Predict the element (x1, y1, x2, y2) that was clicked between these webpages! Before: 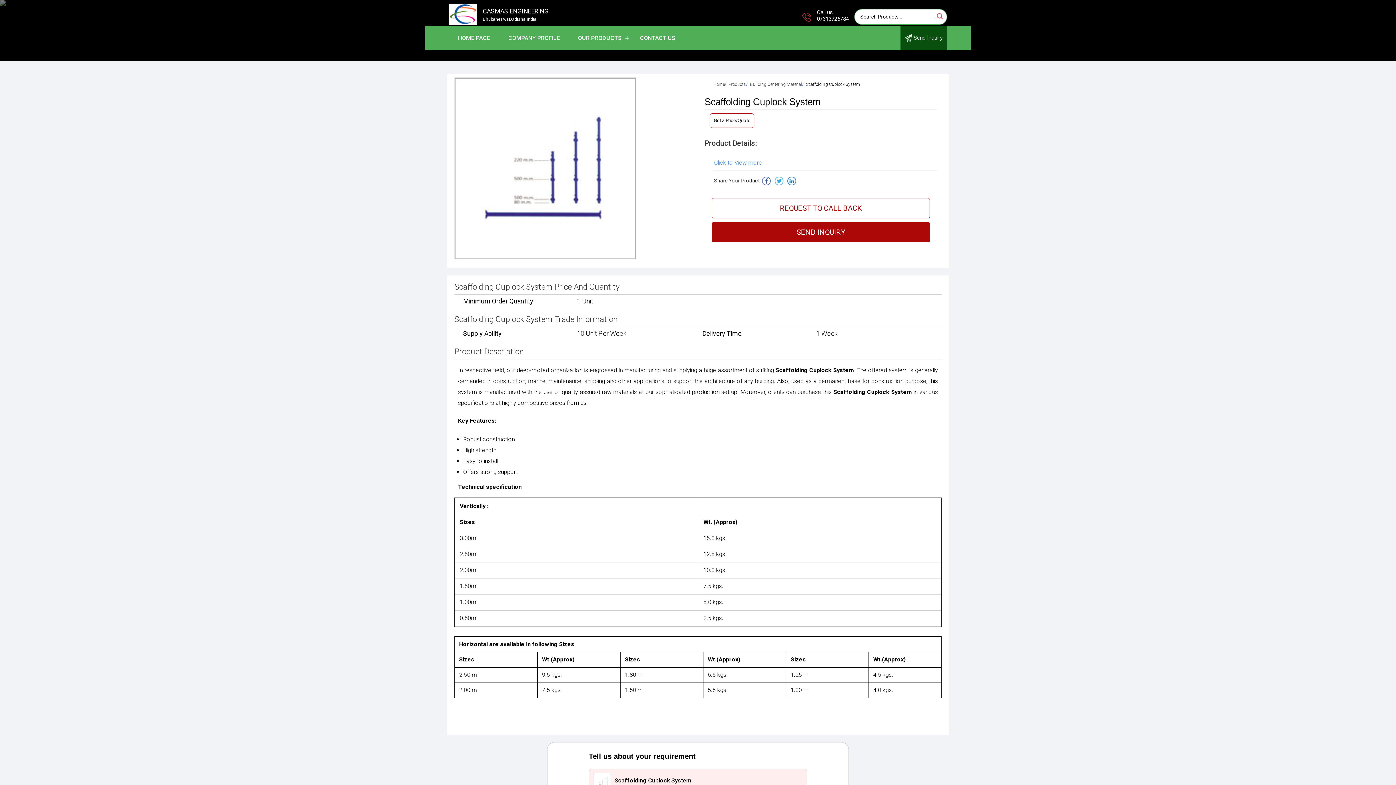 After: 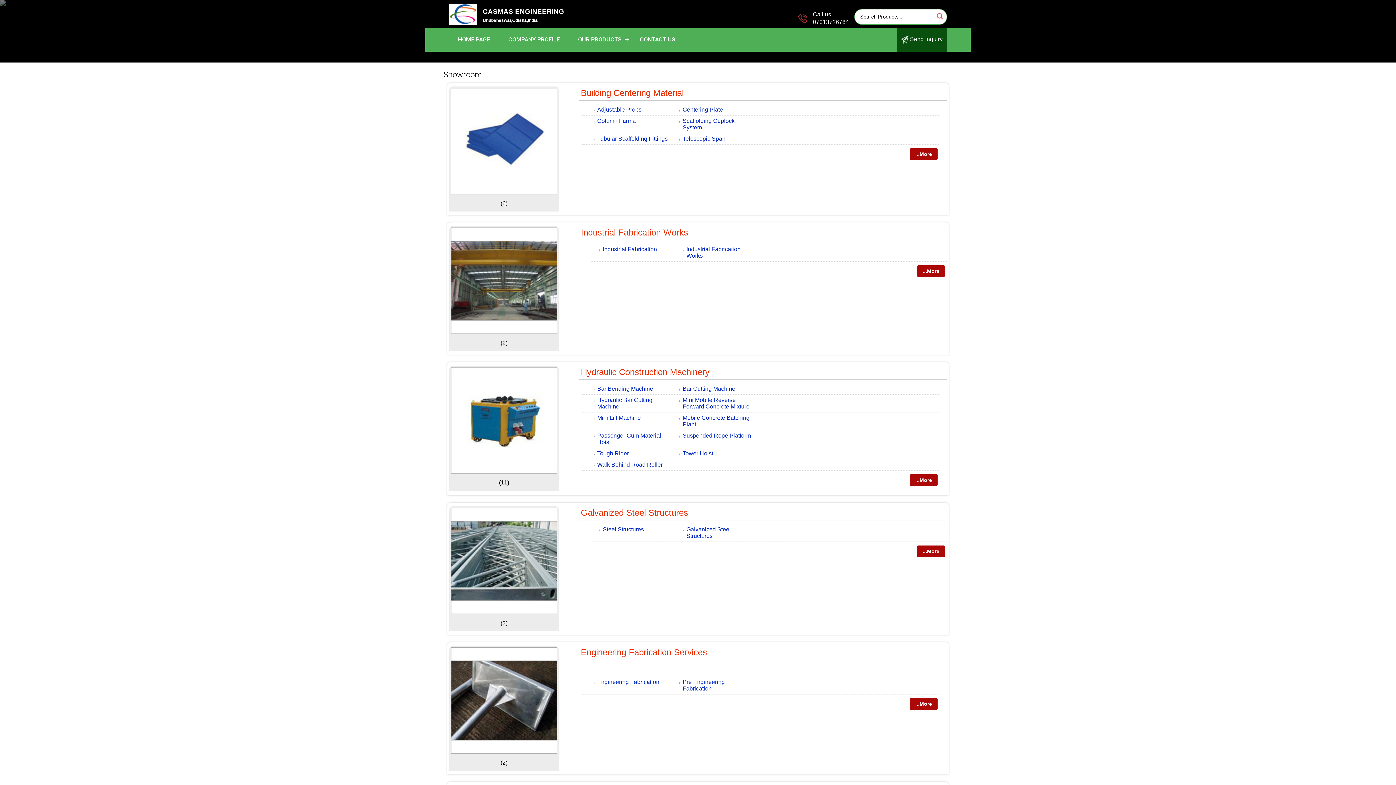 Action: label: OUR PRODUCTS bbox: (569, 26, 630, 50)